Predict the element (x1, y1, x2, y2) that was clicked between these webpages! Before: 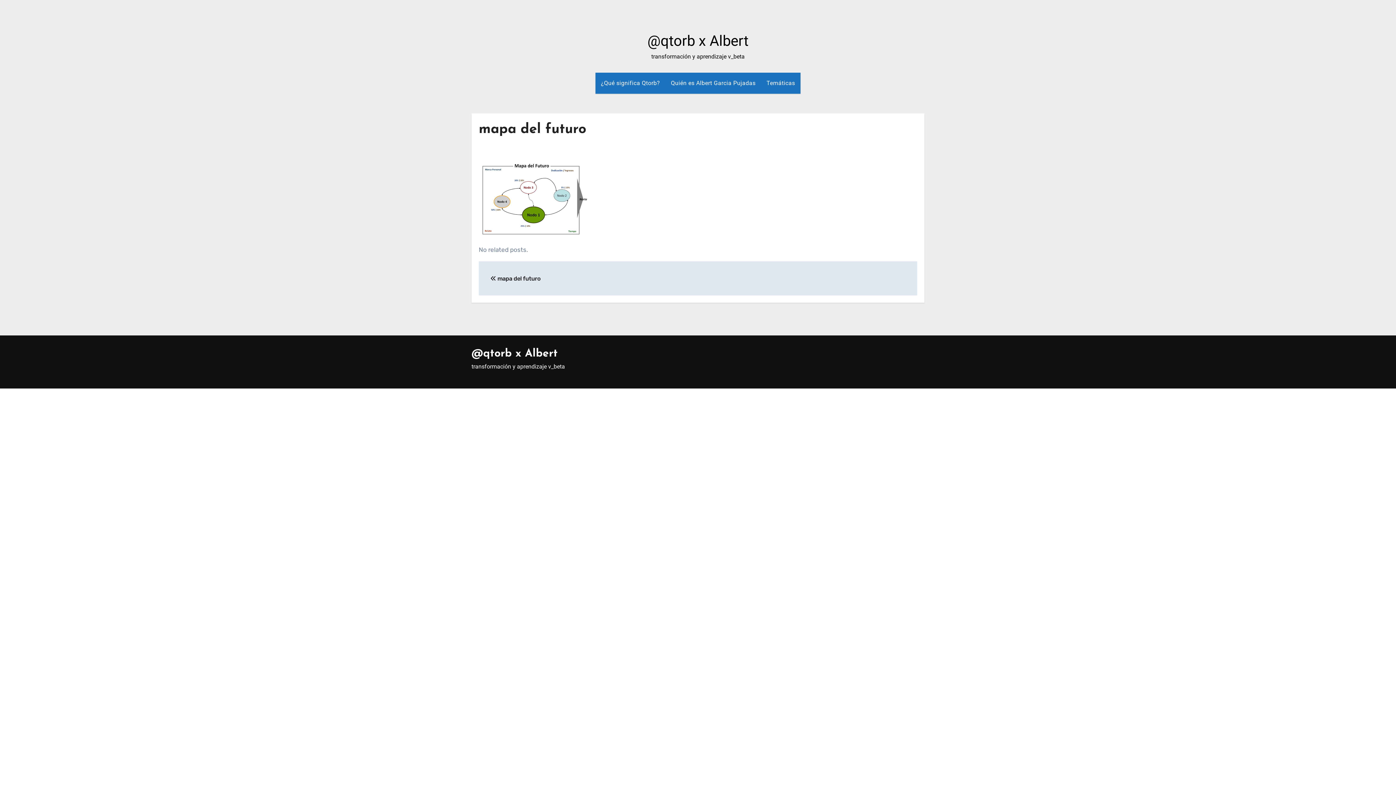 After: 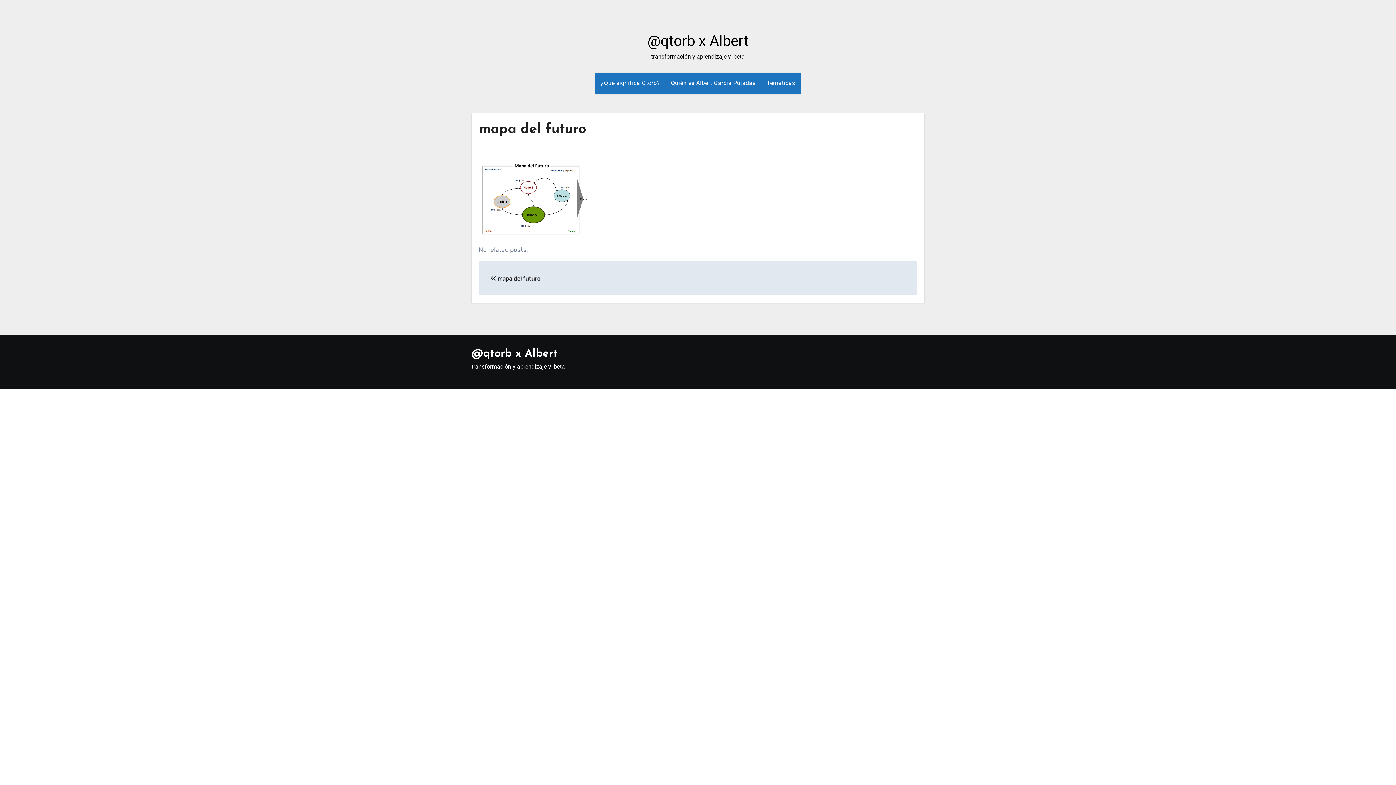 Action: label: mapa del futuro bbox: (478, 122, 586, 136)